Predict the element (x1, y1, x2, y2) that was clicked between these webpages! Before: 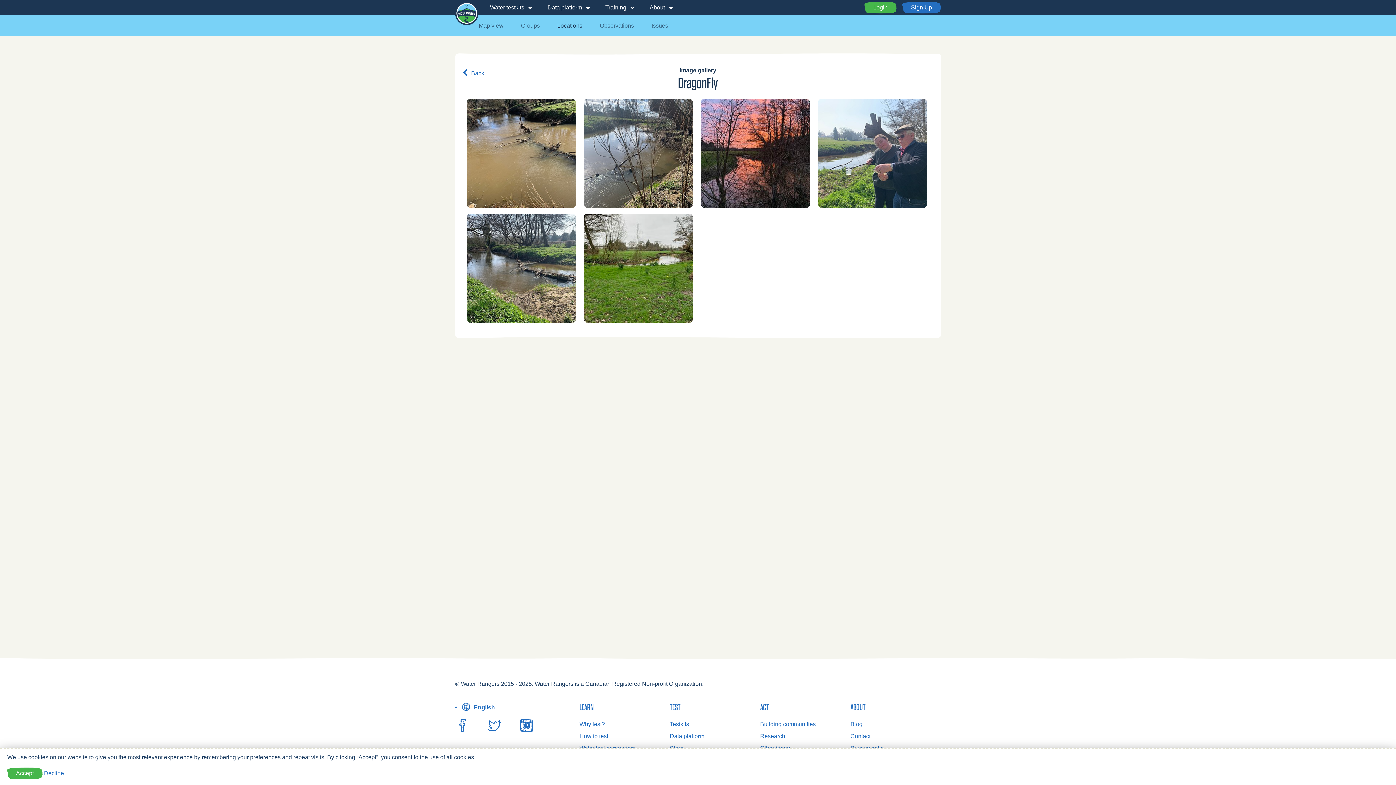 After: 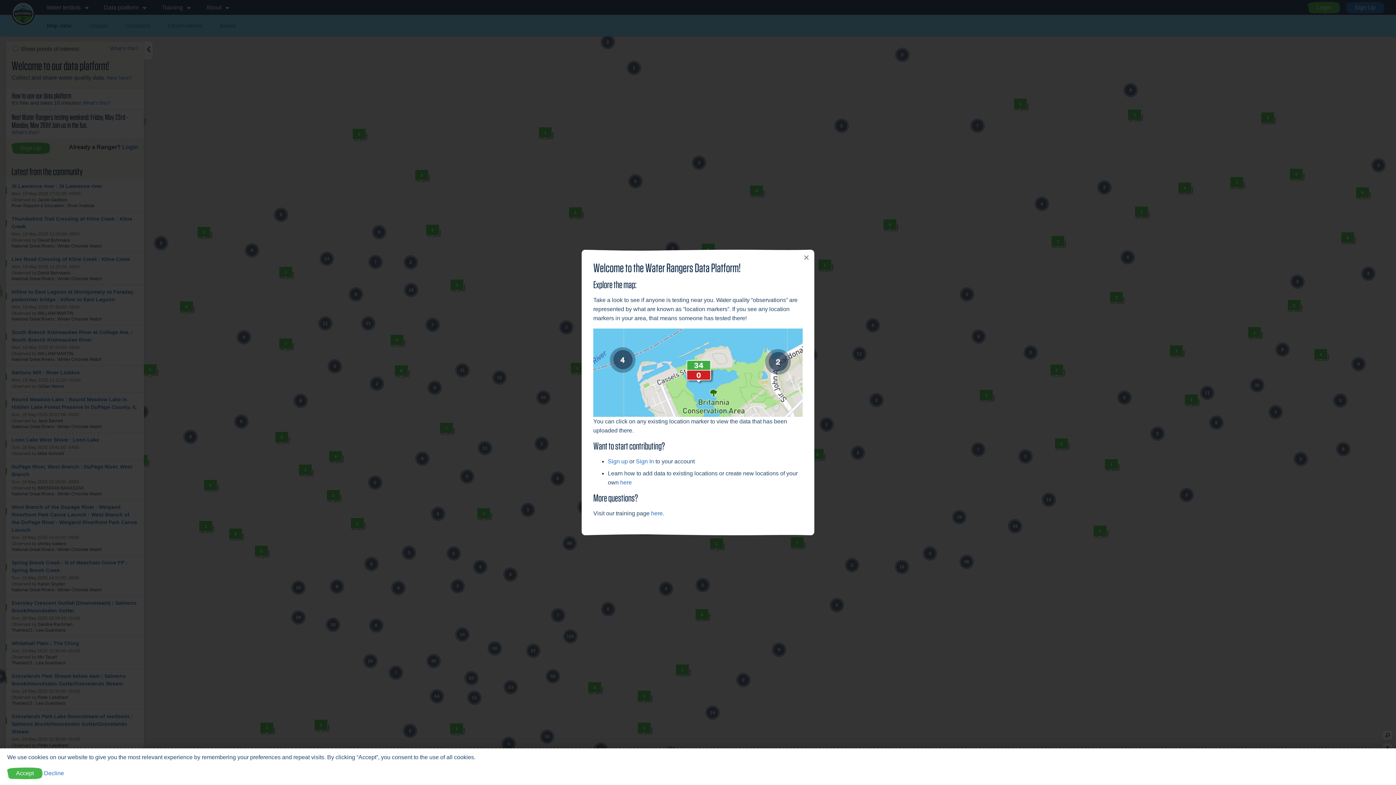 Action: bbox: (478, 22, 503, 28) label: Map view